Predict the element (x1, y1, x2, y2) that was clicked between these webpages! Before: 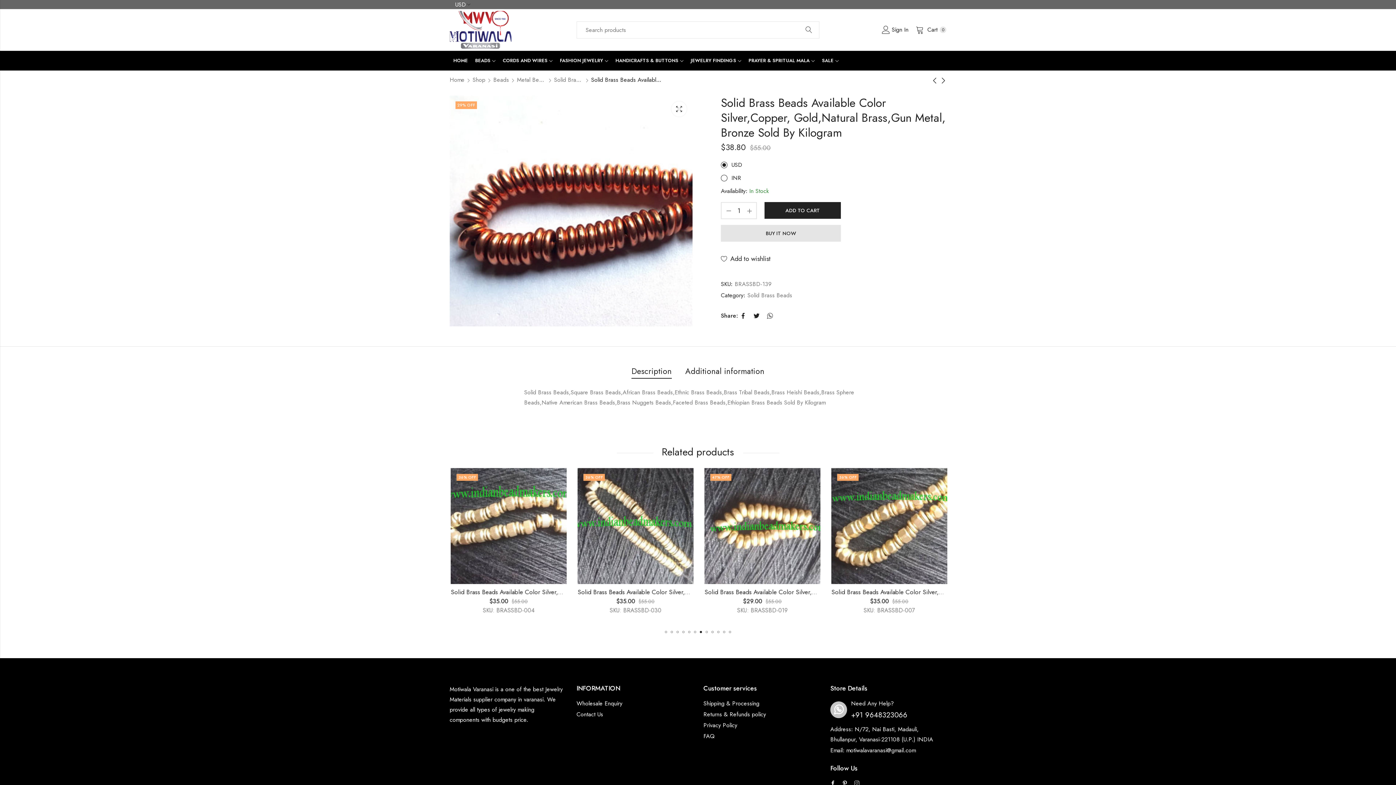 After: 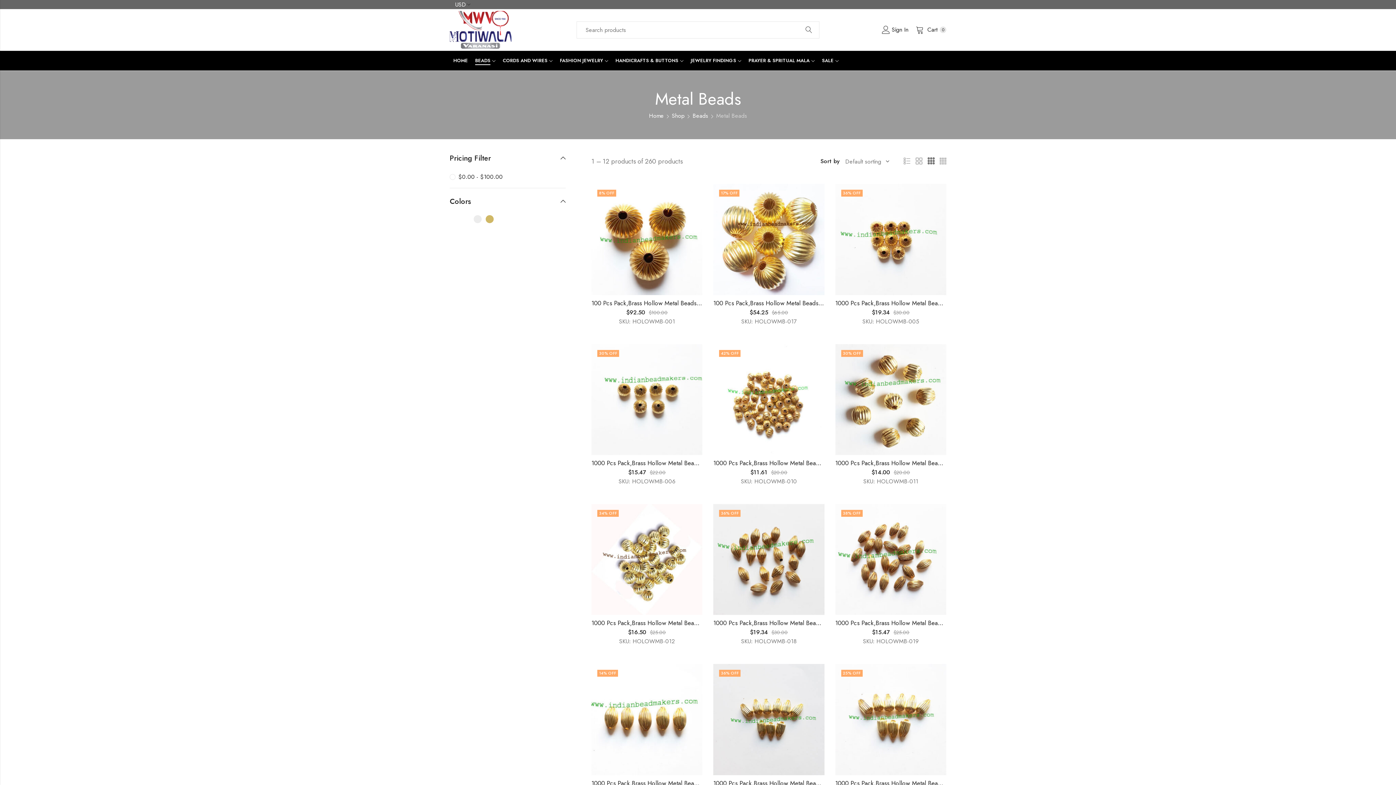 Action: label: Metal Beads bbox: (517, 74, 546, 85)